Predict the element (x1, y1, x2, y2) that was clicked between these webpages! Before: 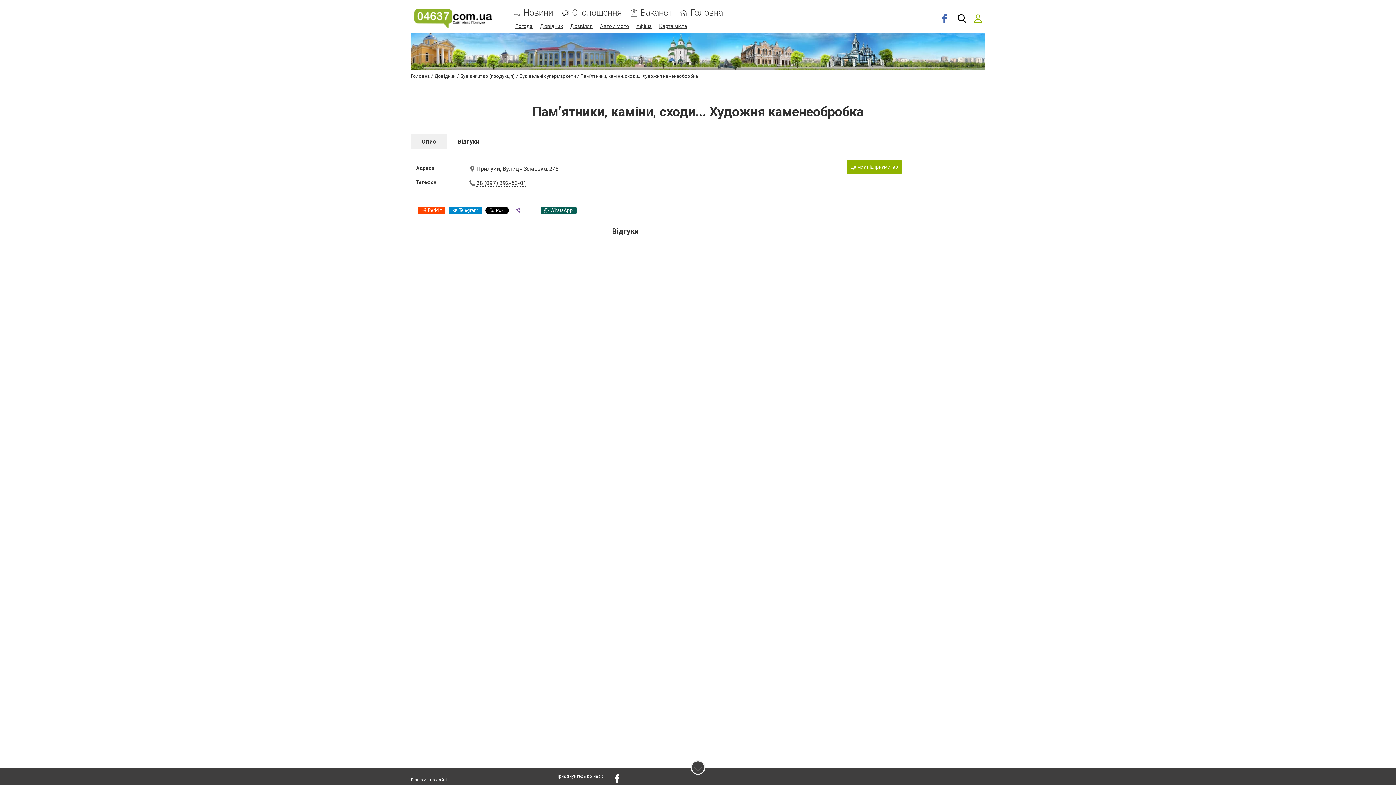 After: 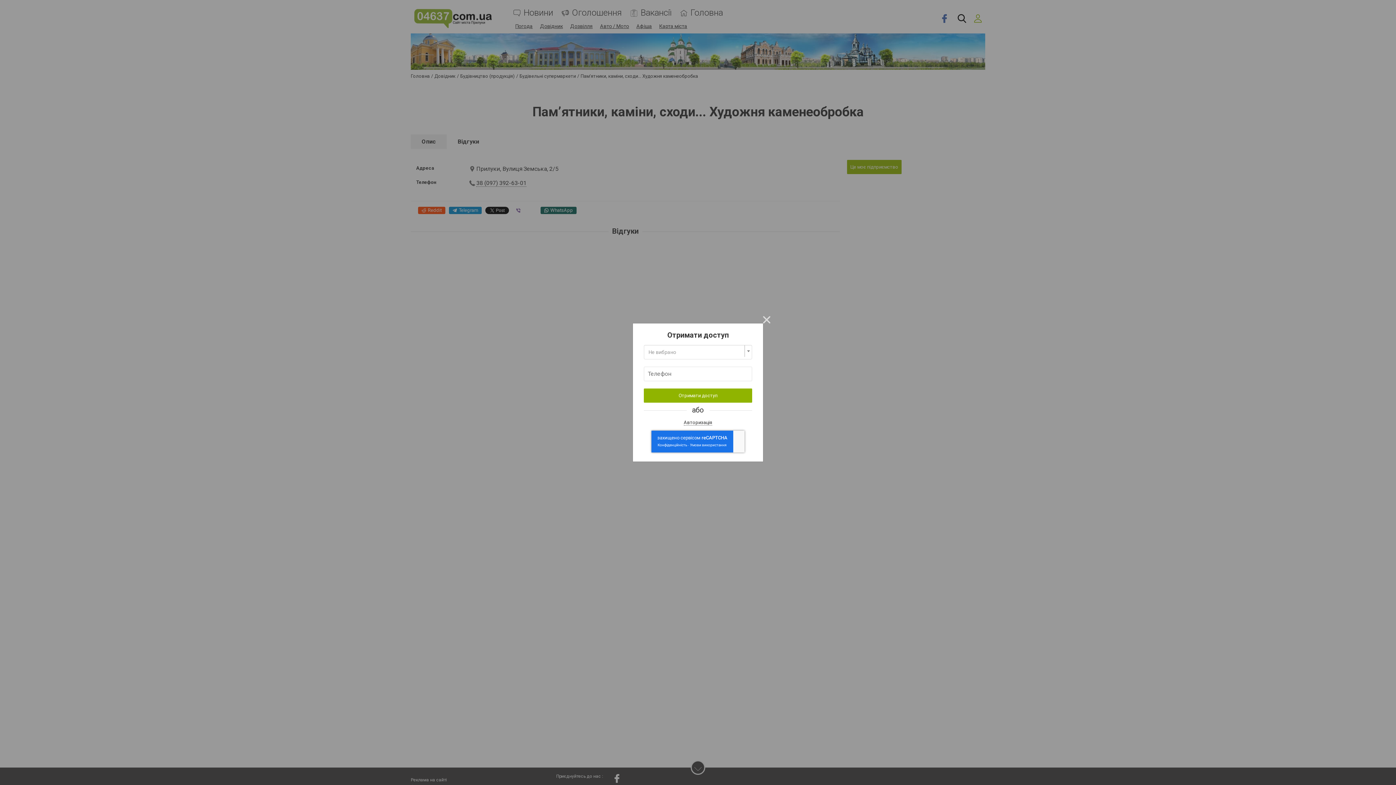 Action: bbox: (847, 160, 901, 174) label: Це моє підприємство